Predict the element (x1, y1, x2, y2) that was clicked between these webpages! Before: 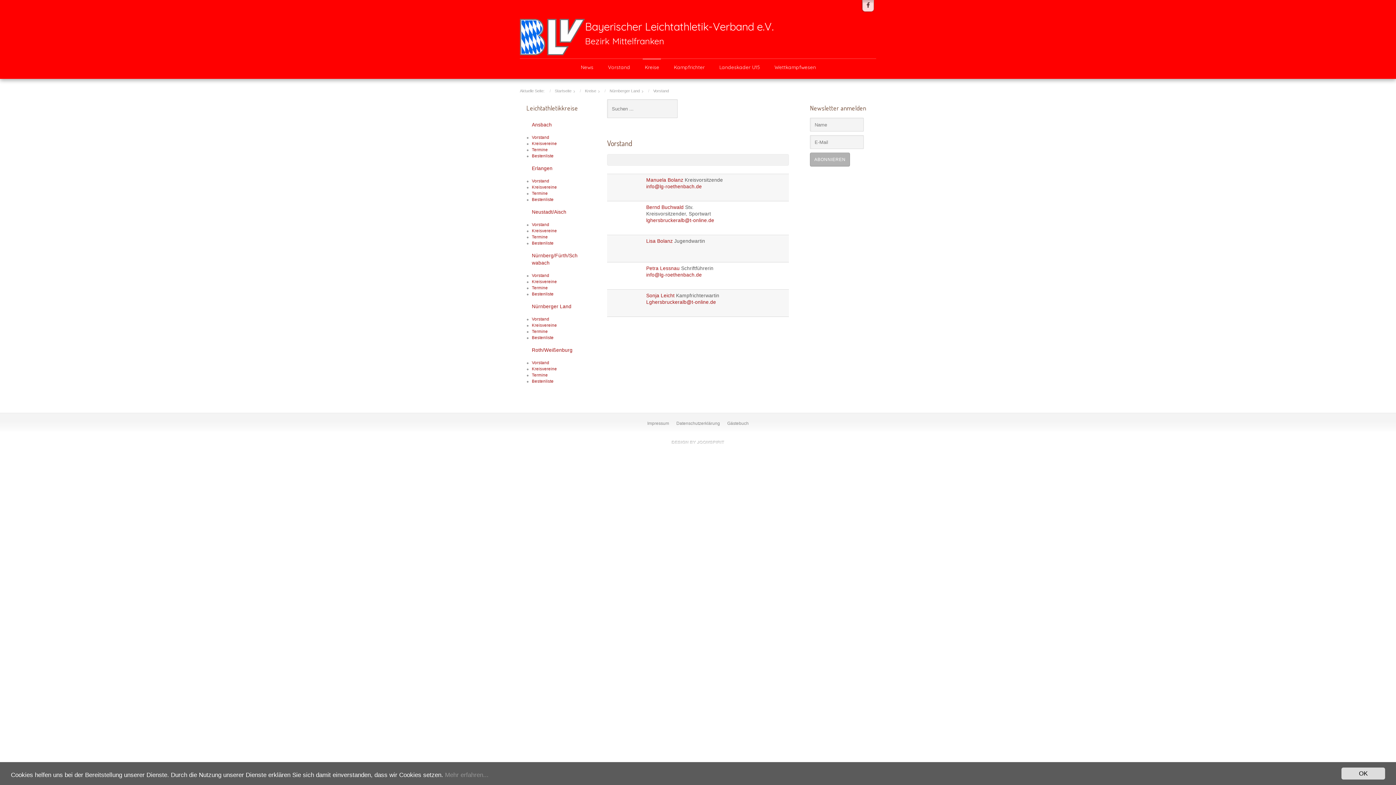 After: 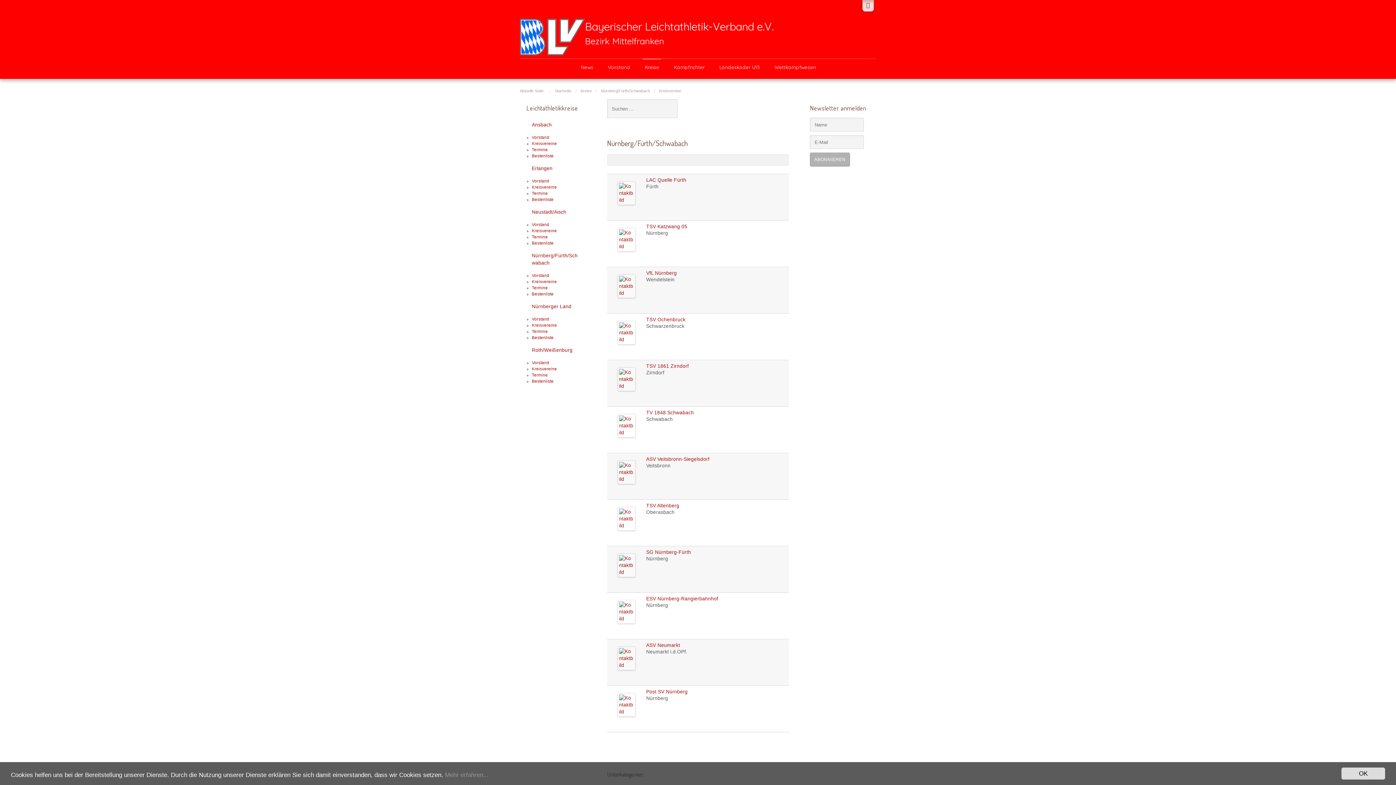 Action: label: Kreisvereine bbox: (532, 279, 557, 284)